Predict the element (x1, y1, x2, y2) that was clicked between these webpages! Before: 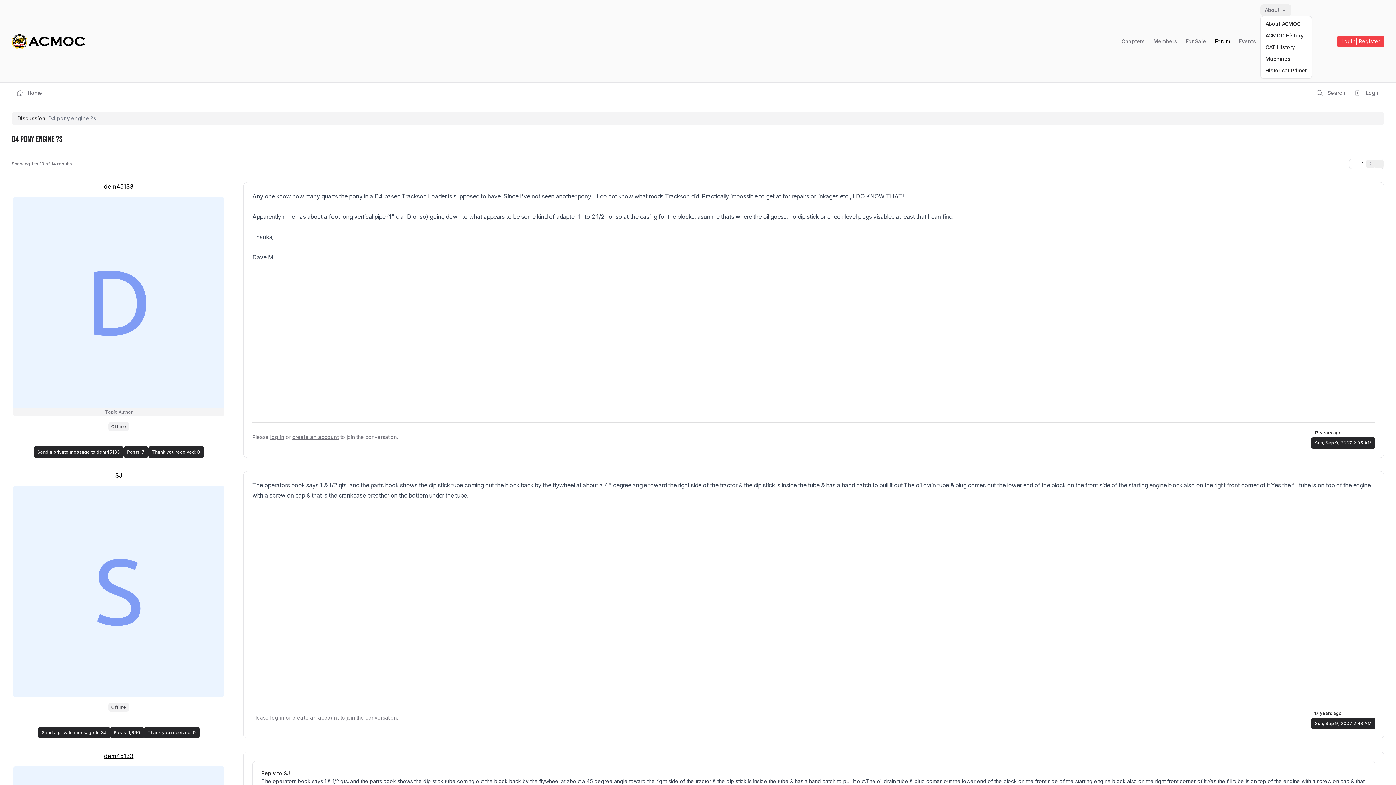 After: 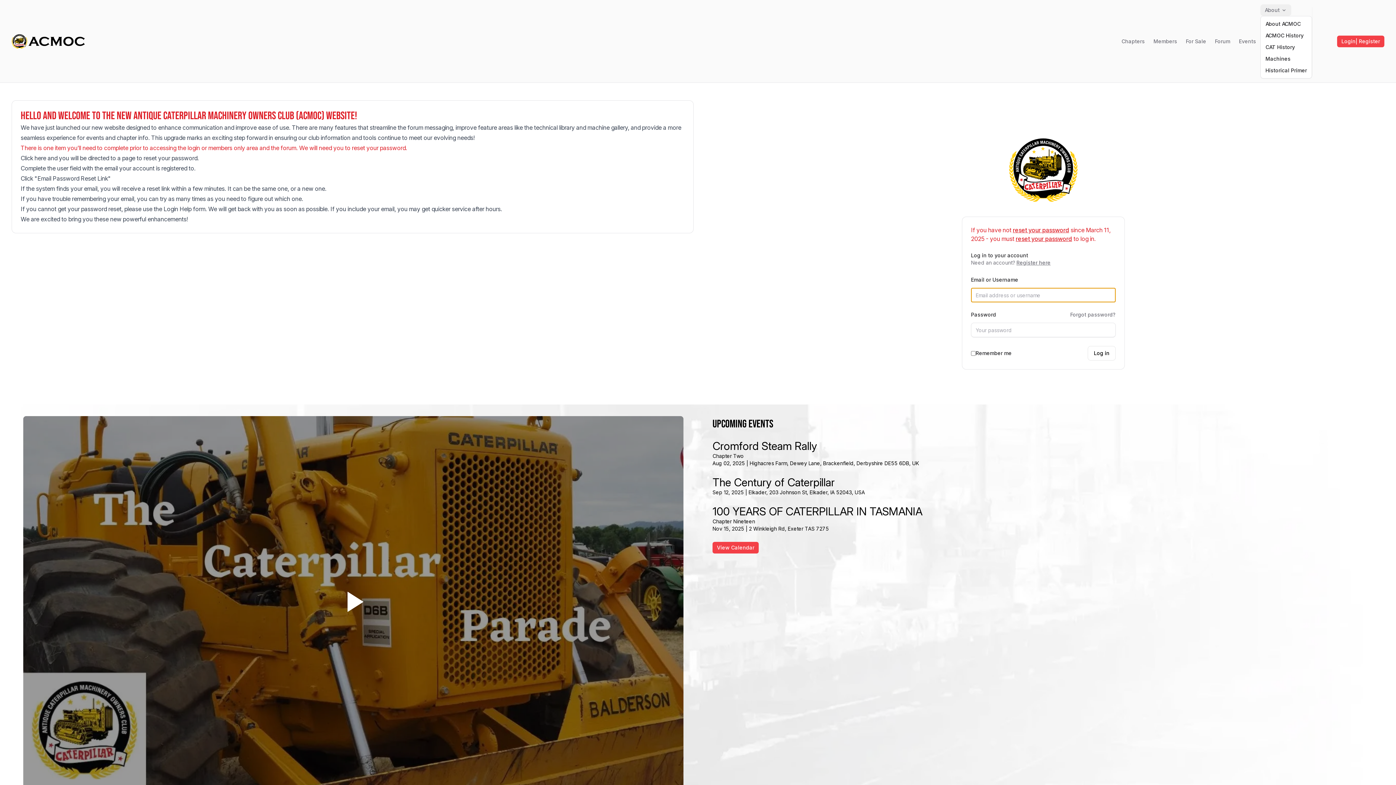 Action: label: Login bbox: (1350, 87, 1384, 98)